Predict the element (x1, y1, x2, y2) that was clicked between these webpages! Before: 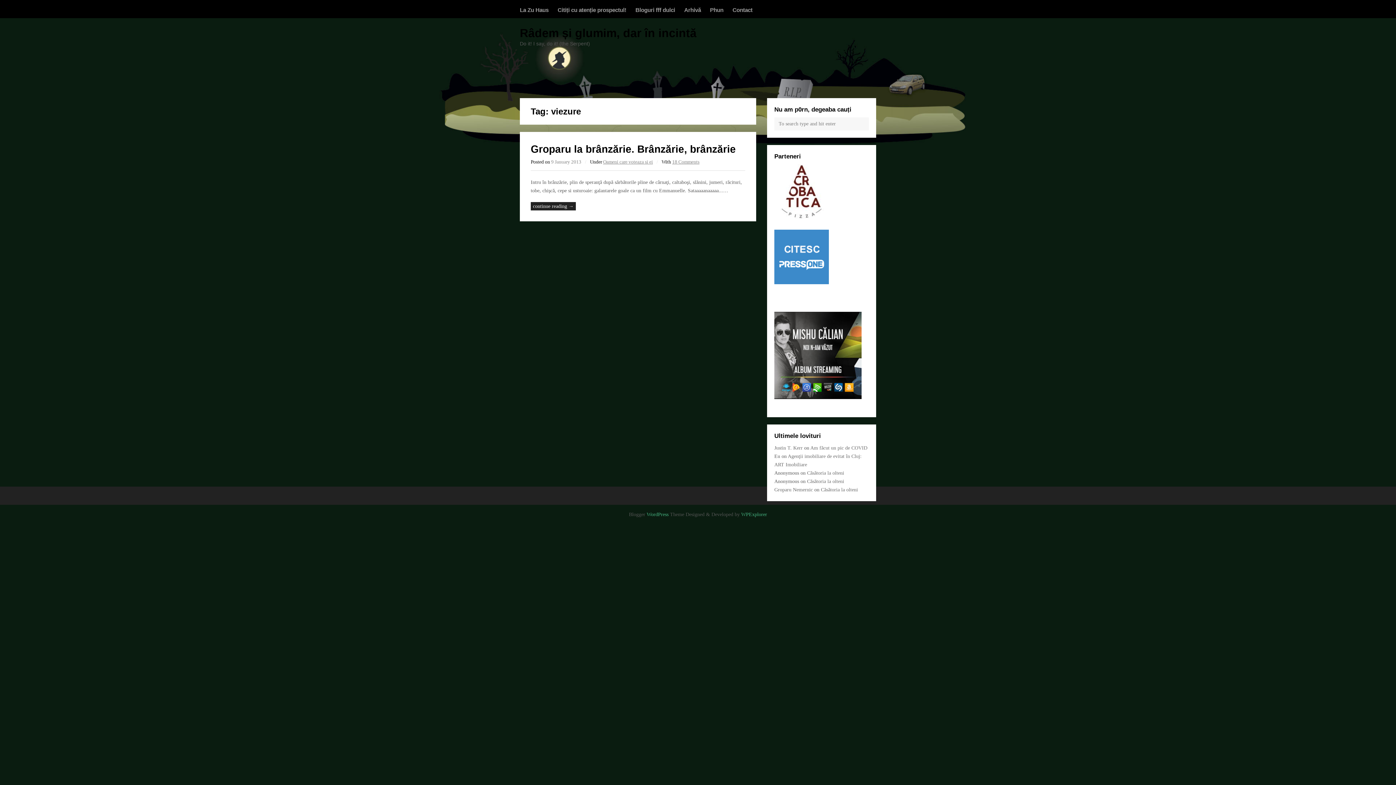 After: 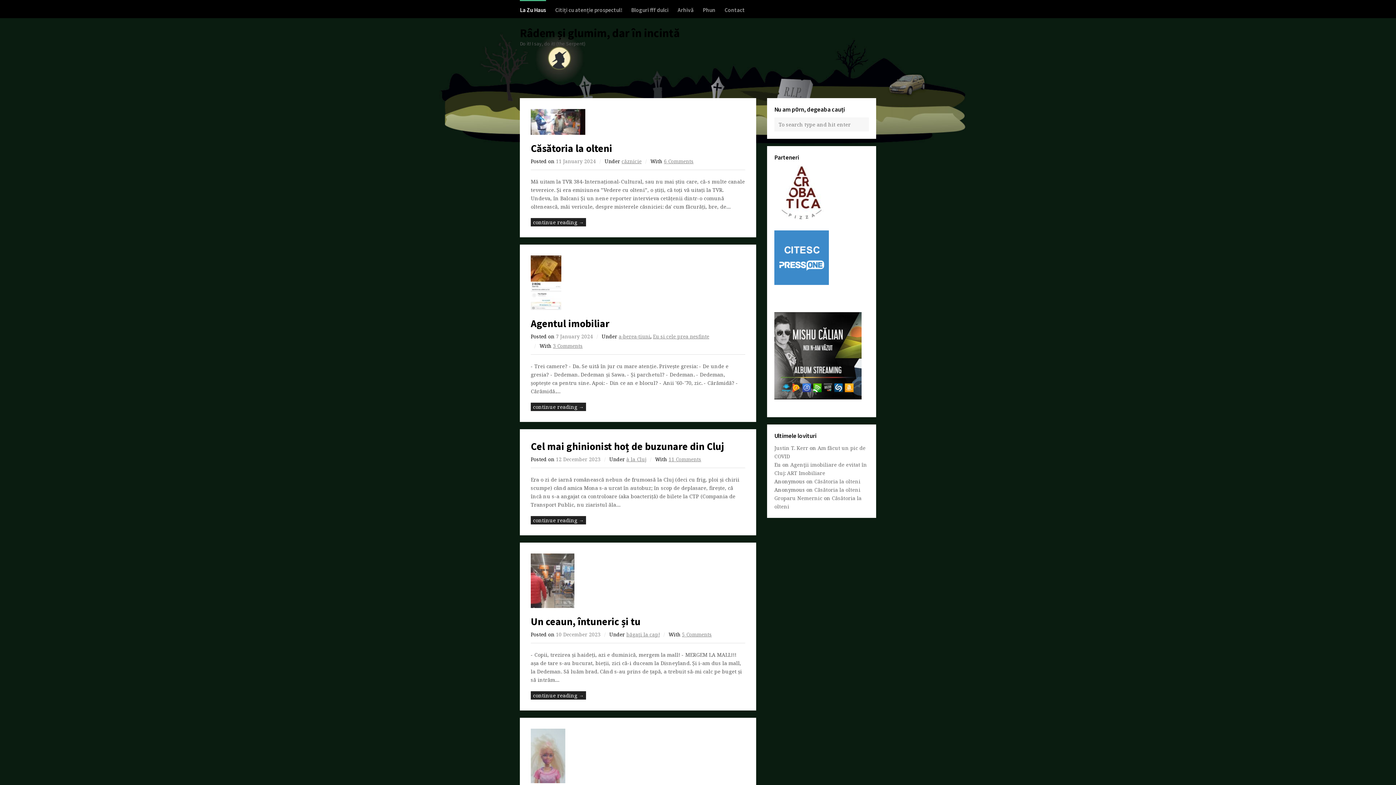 Action: label: La Zu Haus bbox: (520, 0, 548, 19)